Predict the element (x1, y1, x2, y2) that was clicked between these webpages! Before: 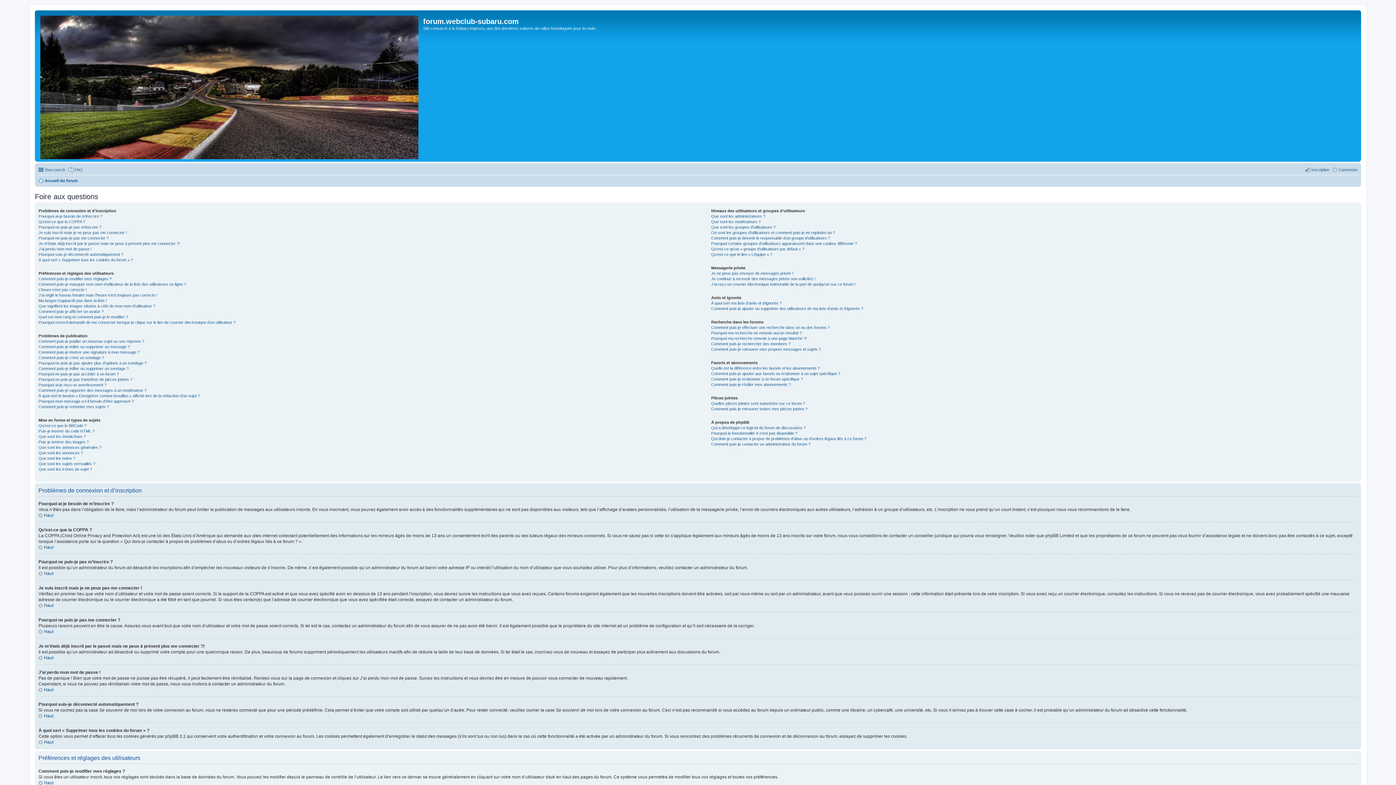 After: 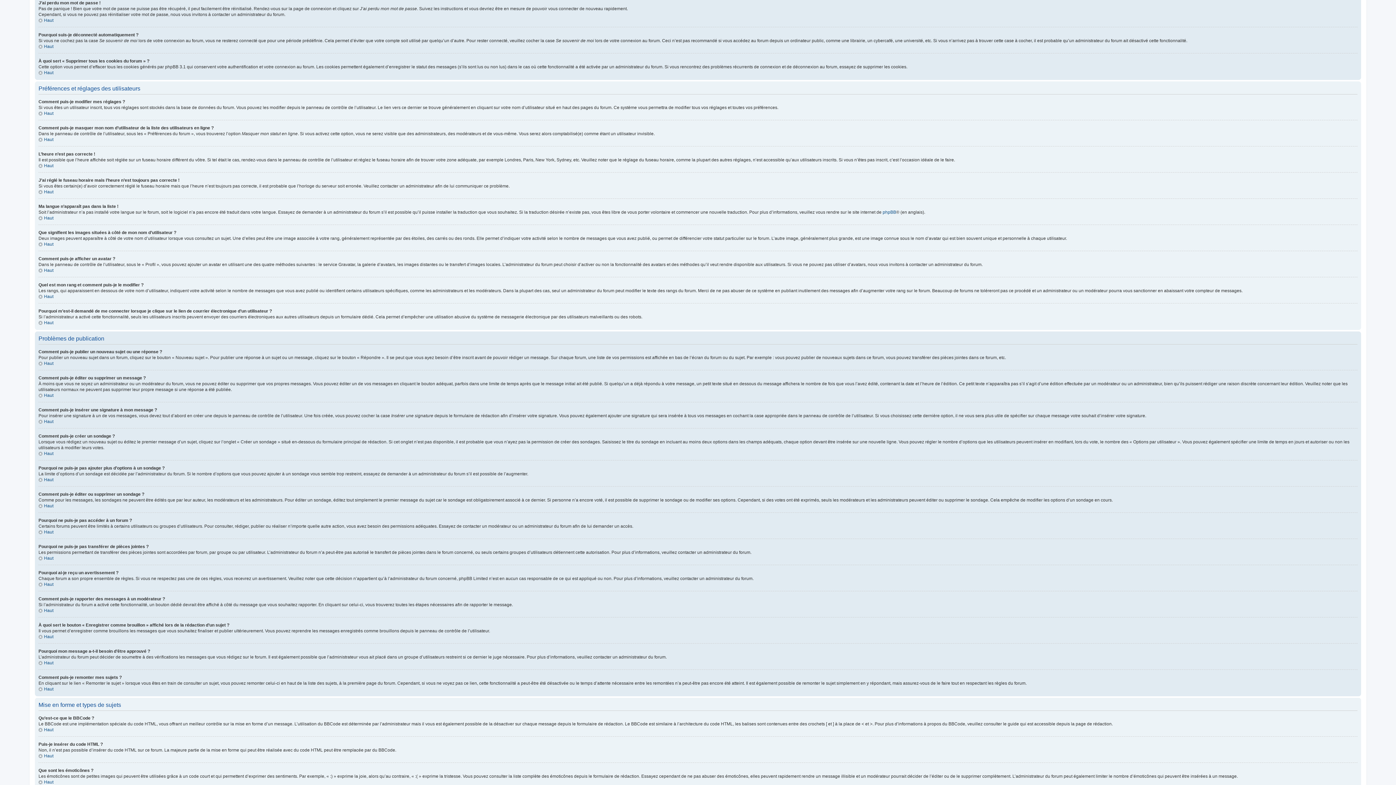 Action: bbox: (38, 246, 91, 251) label: J’ai perdu mon mot de passe !